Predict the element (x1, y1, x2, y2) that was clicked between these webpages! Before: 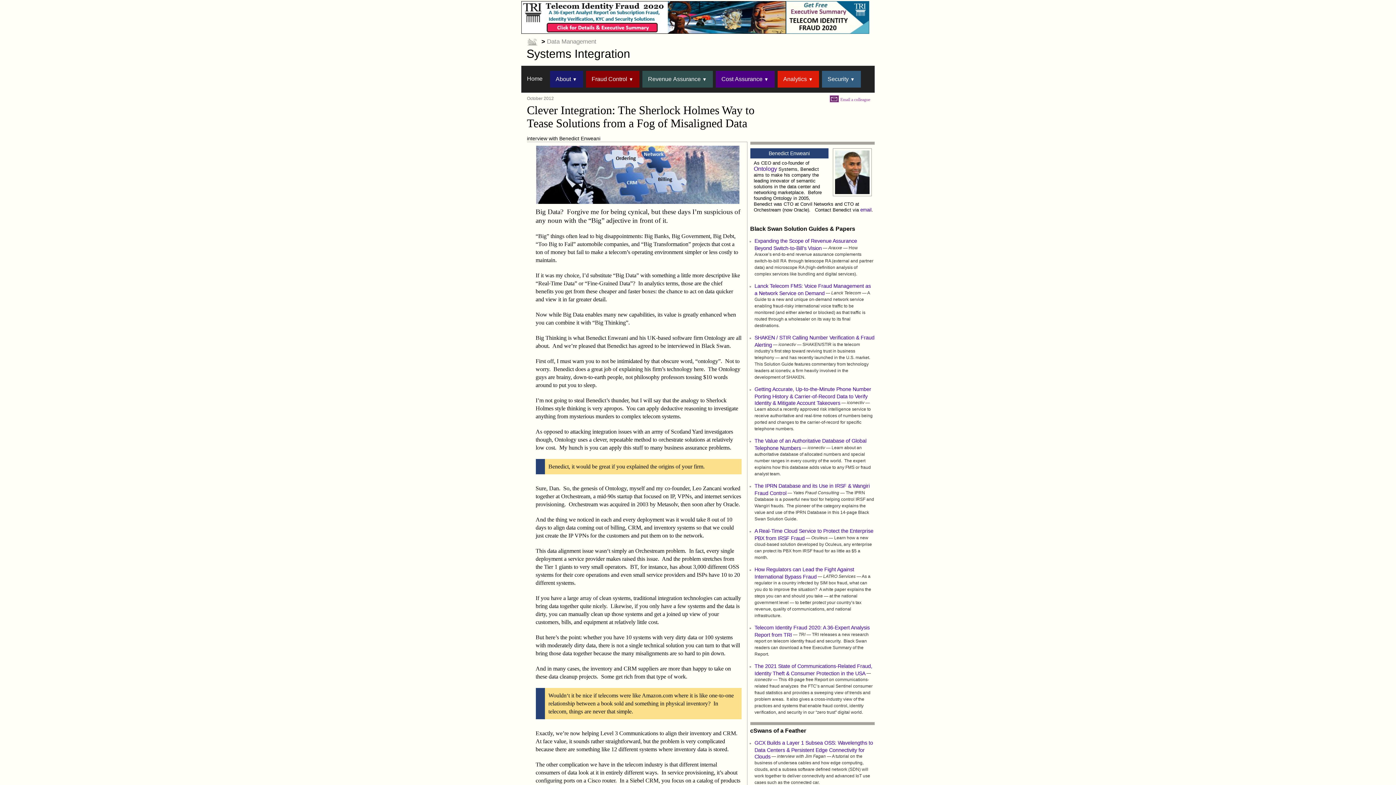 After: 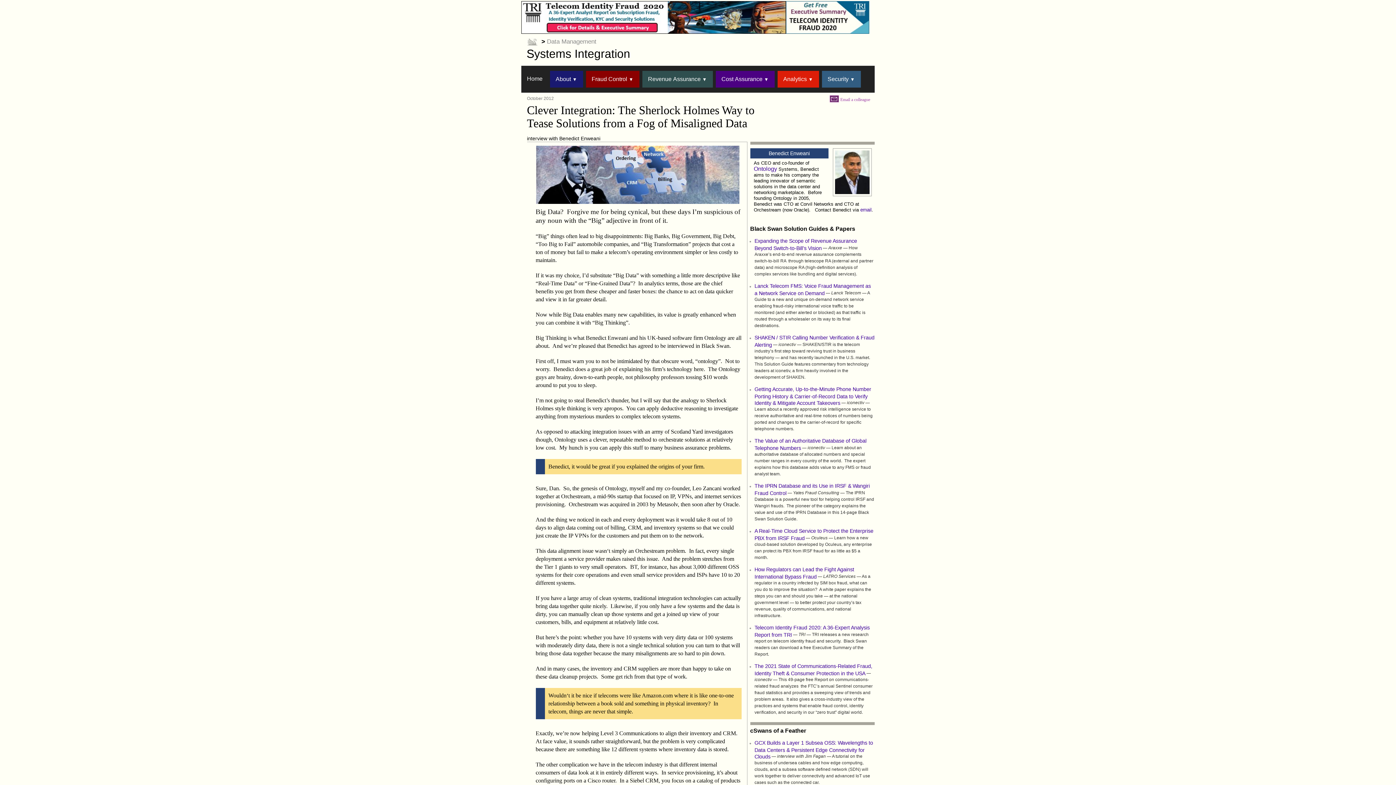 Action: label: Email a colleague     bbox: (840, 97, 874, 102)